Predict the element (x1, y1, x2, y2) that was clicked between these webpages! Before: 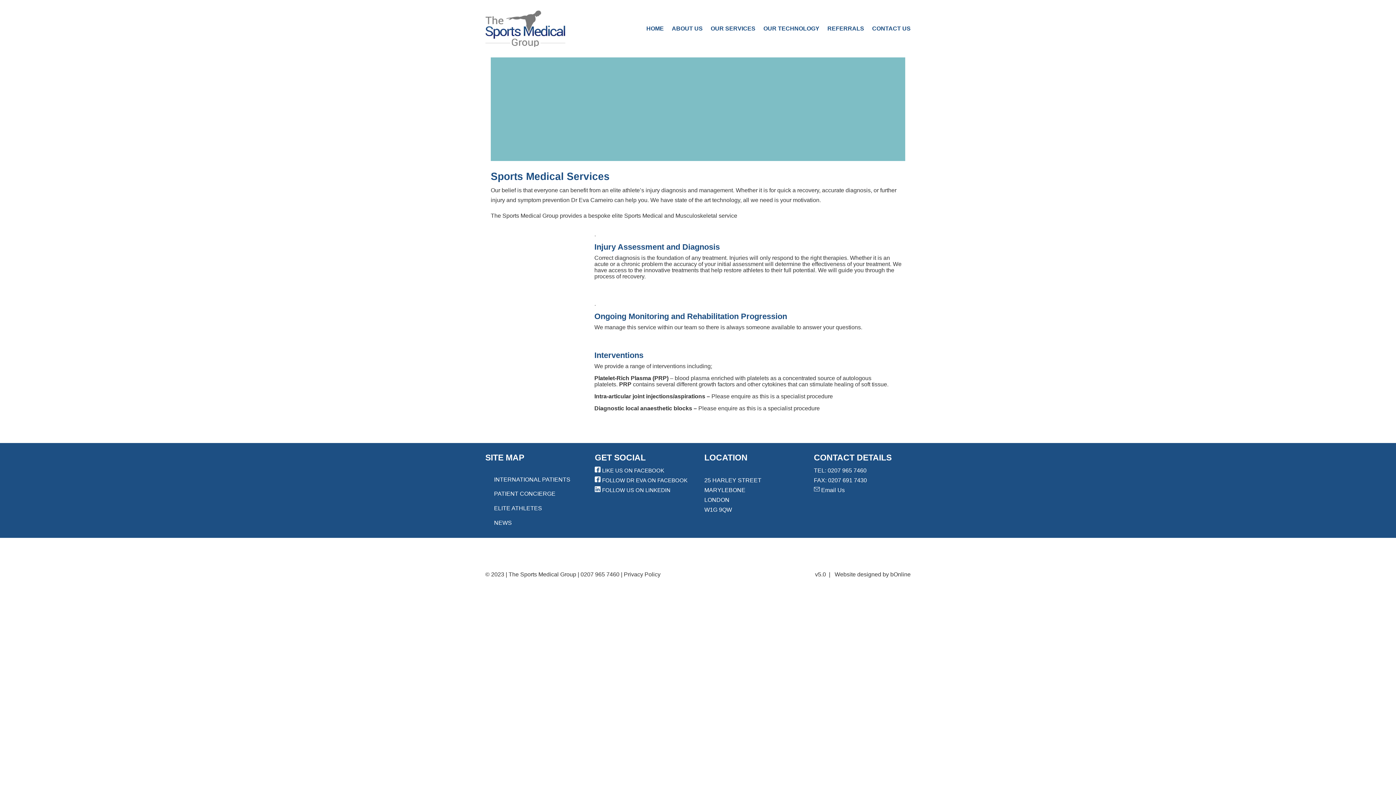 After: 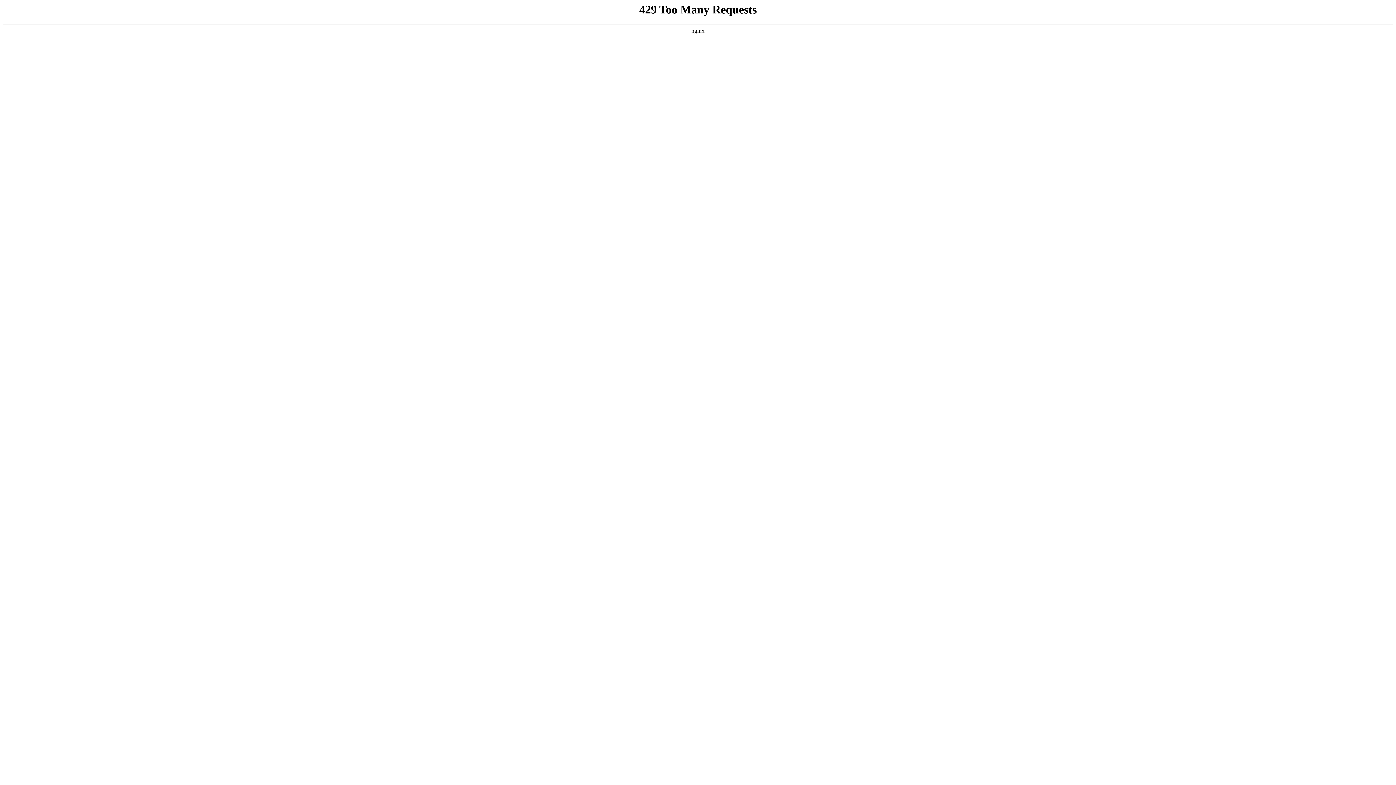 Action: label: CONTACT US bbox: (872, 10, 910, 46)